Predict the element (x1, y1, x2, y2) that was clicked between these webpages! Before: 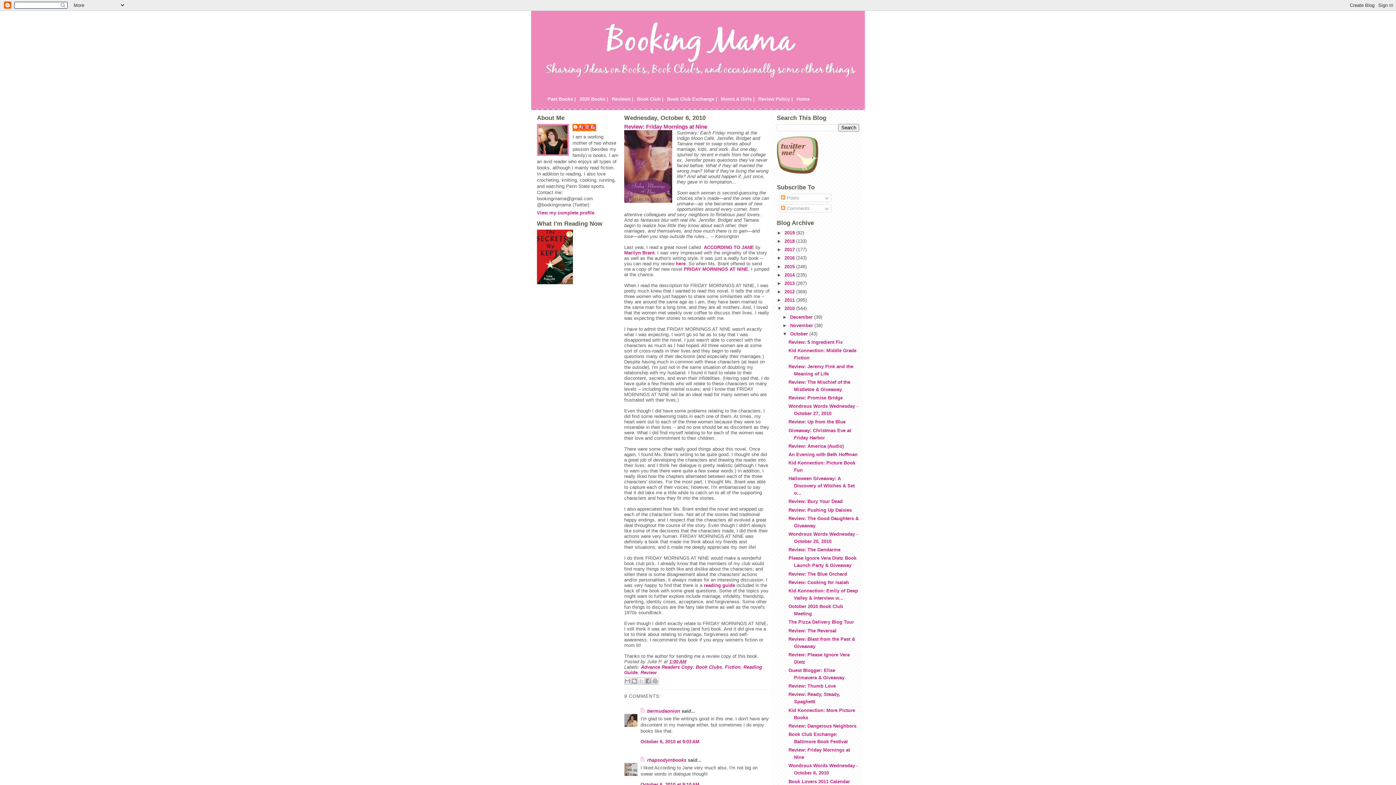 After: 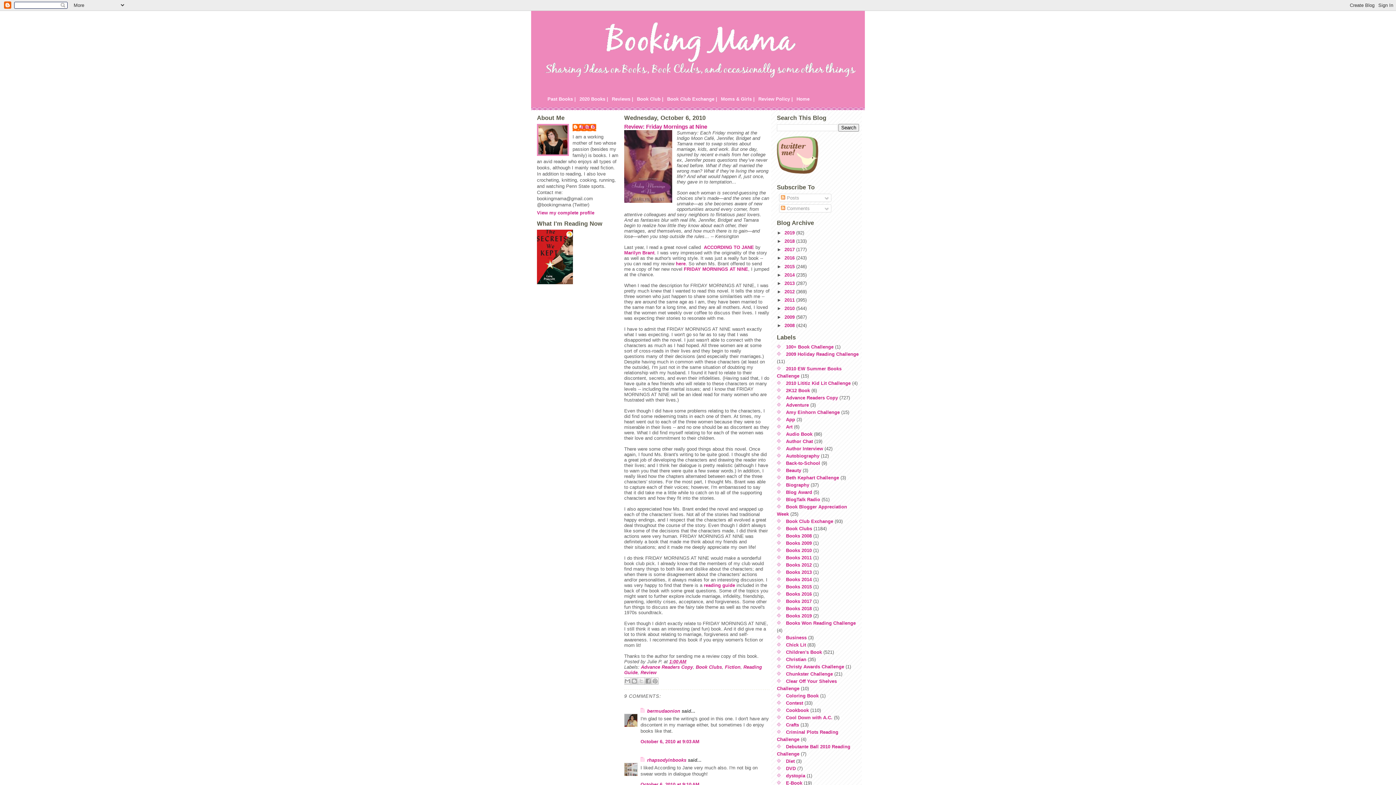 Action: label: ▼   bbox: (777, 305, 784, 311)